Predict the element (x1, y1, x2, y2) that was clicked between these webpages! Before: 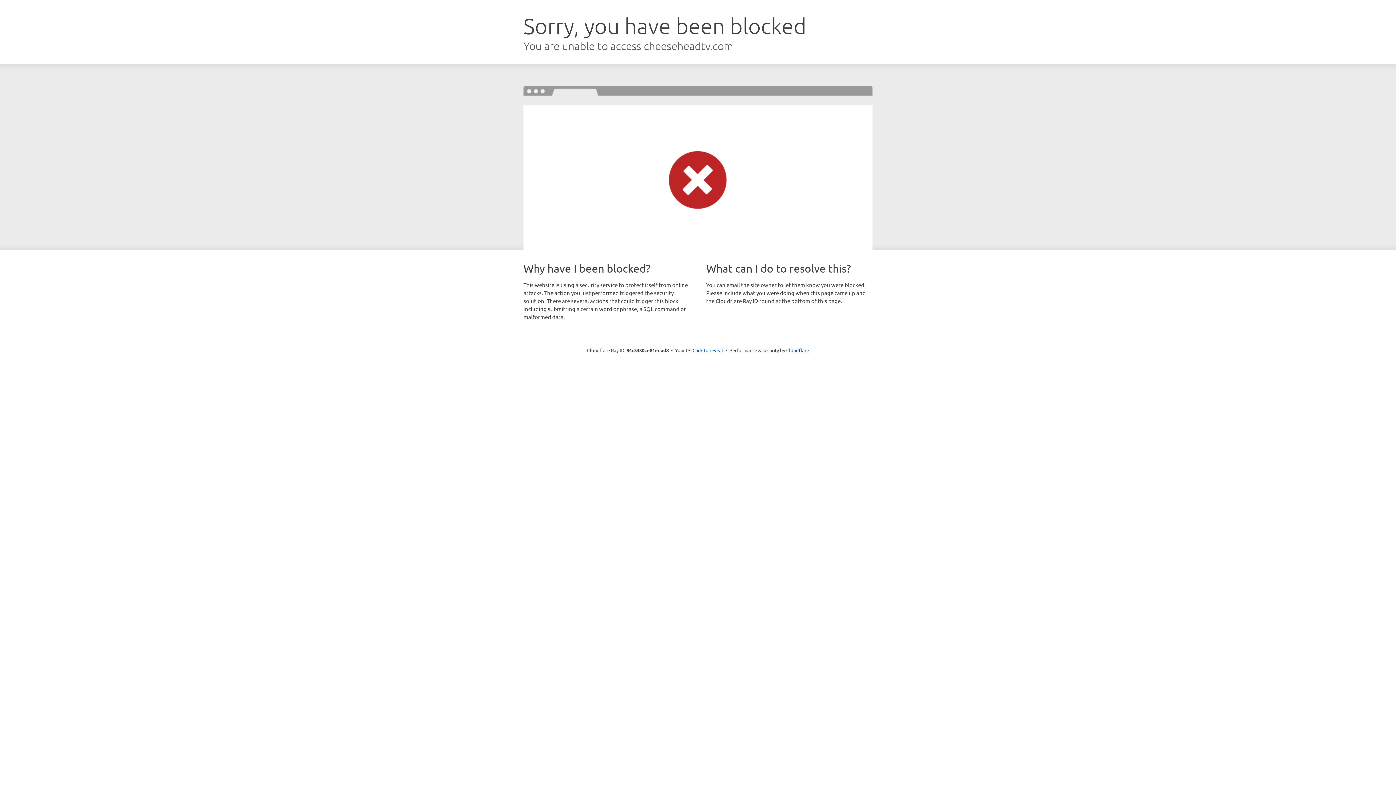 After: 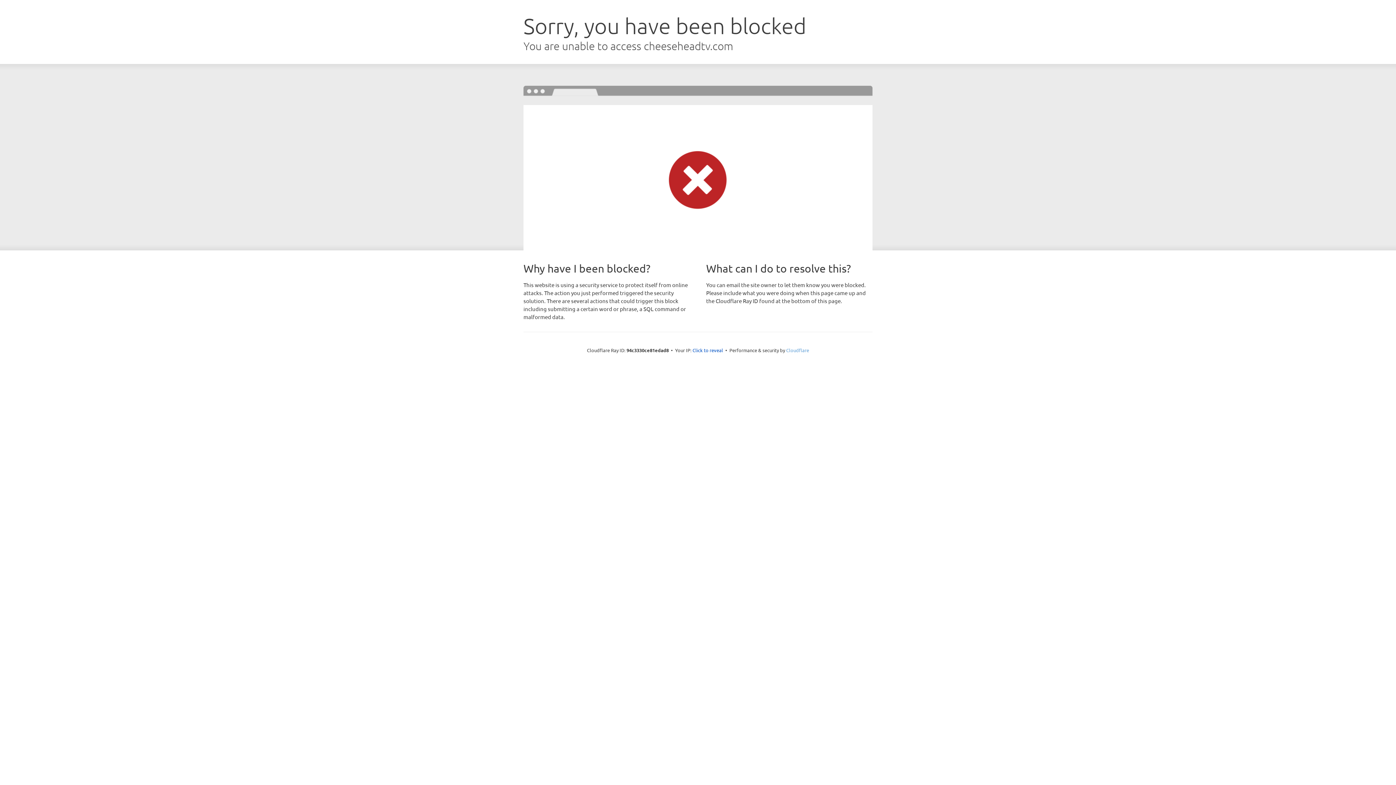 Action: label: Cloudflare bbox: (786, 347, 809, 353)